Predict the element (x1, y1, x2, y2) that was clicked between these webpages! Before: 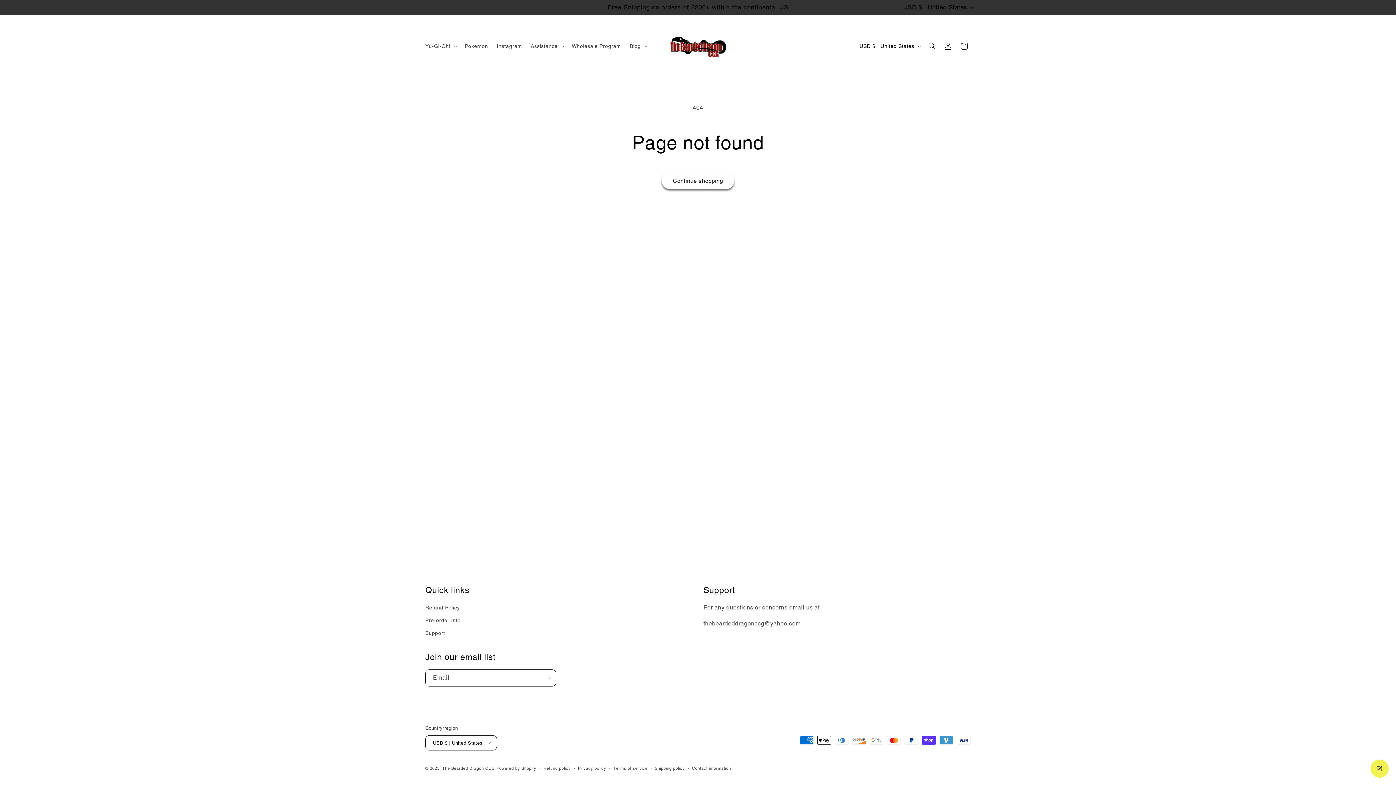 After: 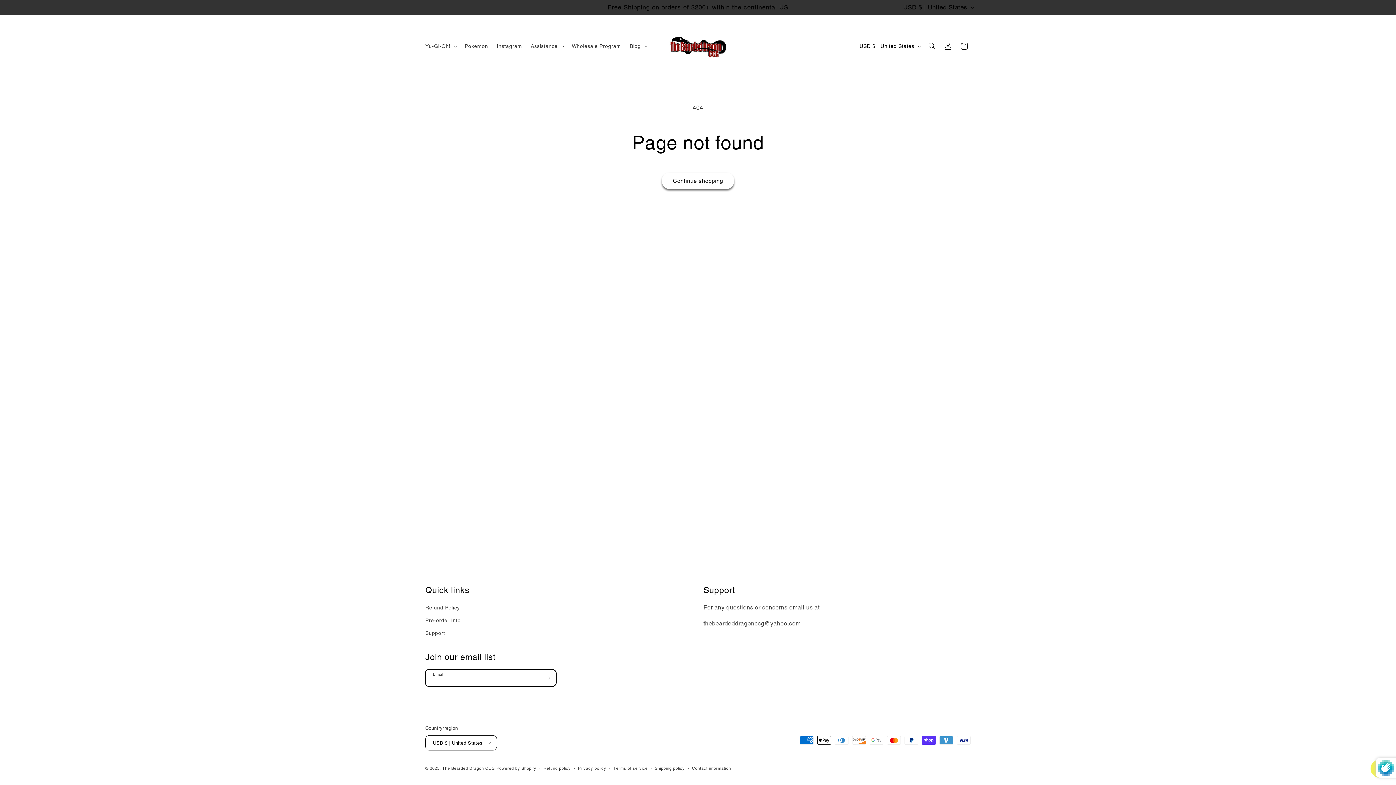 Action: label: Subscribe bbox: (540, 669, 556, 686)